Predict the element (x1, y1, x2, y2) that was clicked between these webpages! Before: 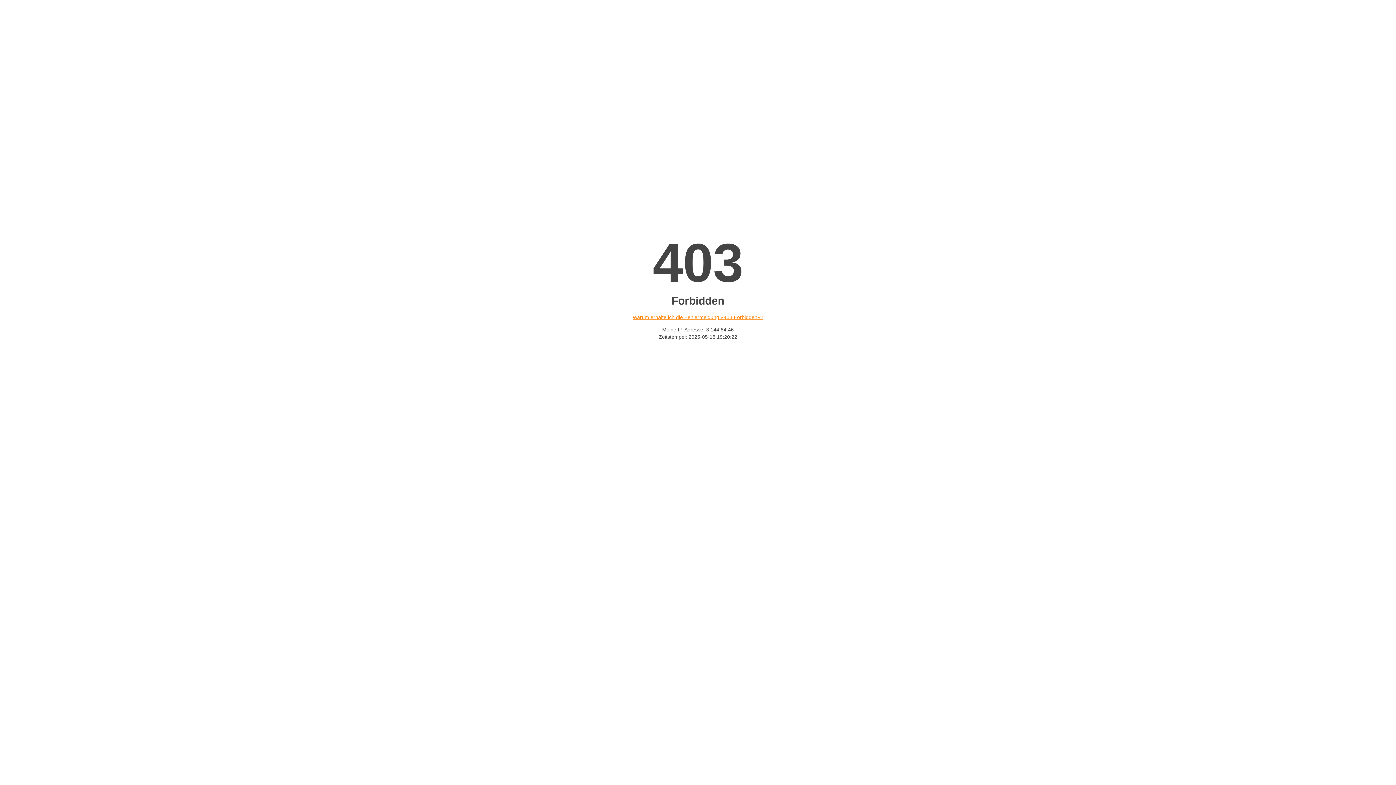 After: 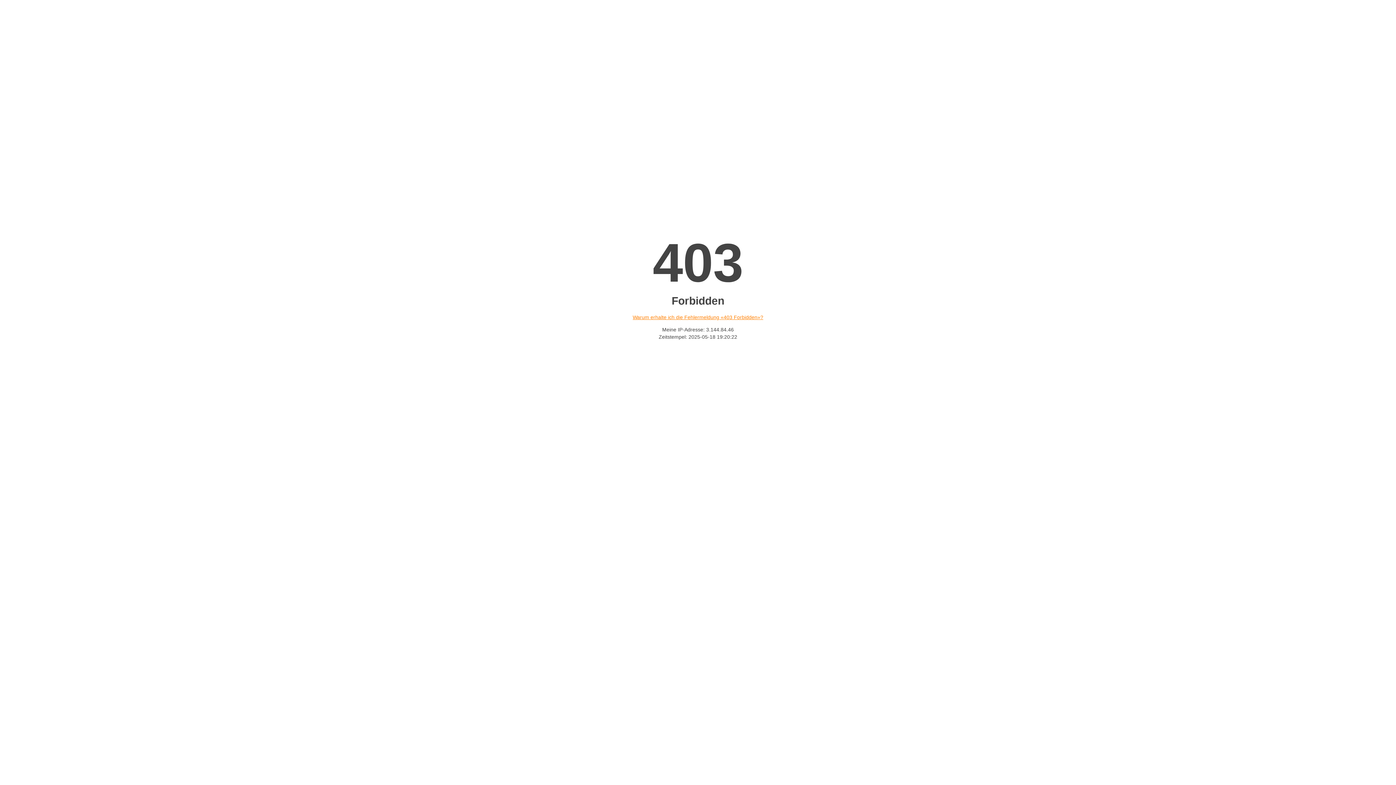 Action: bbox: (632, 314, 763, 320) label: Warum erhalte ich die Fehlermeldung «403 Forbidden»?